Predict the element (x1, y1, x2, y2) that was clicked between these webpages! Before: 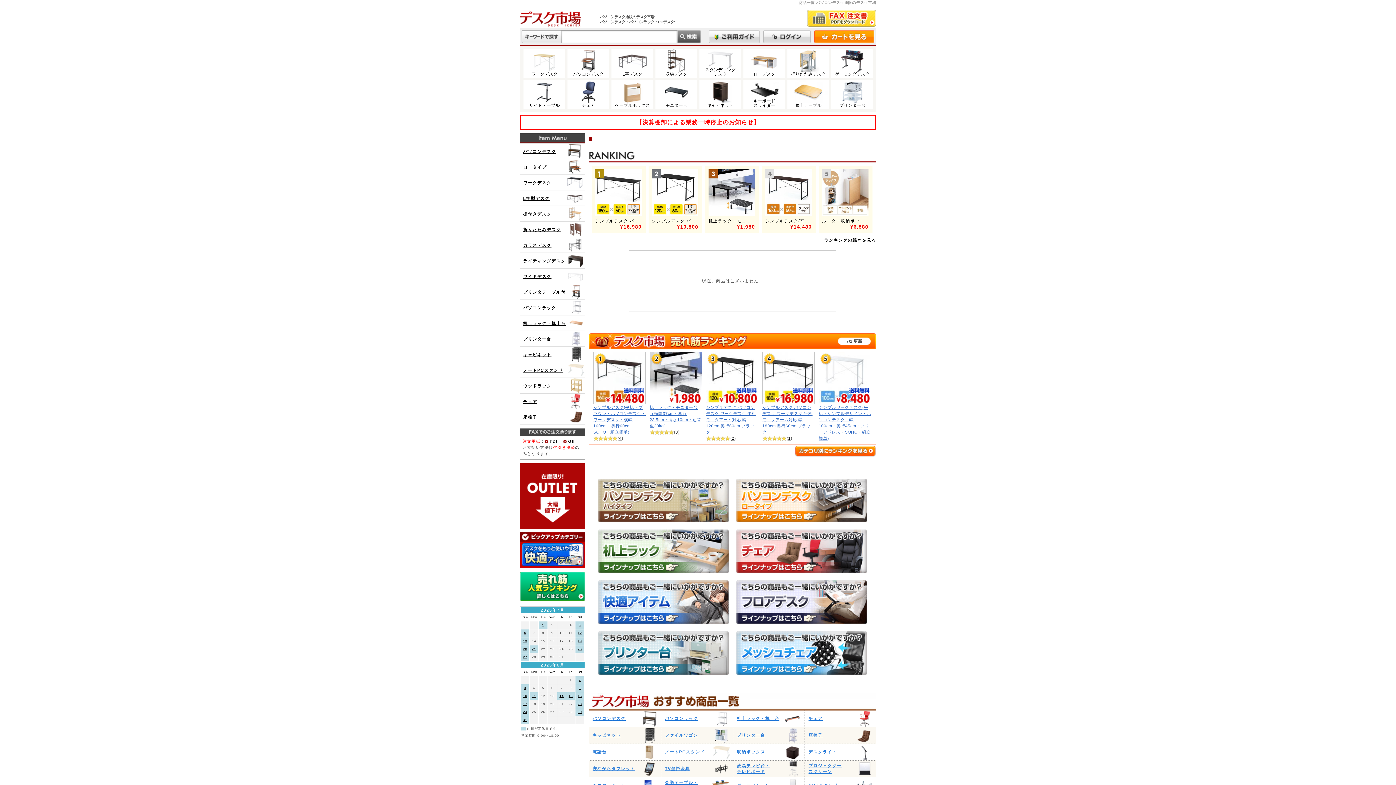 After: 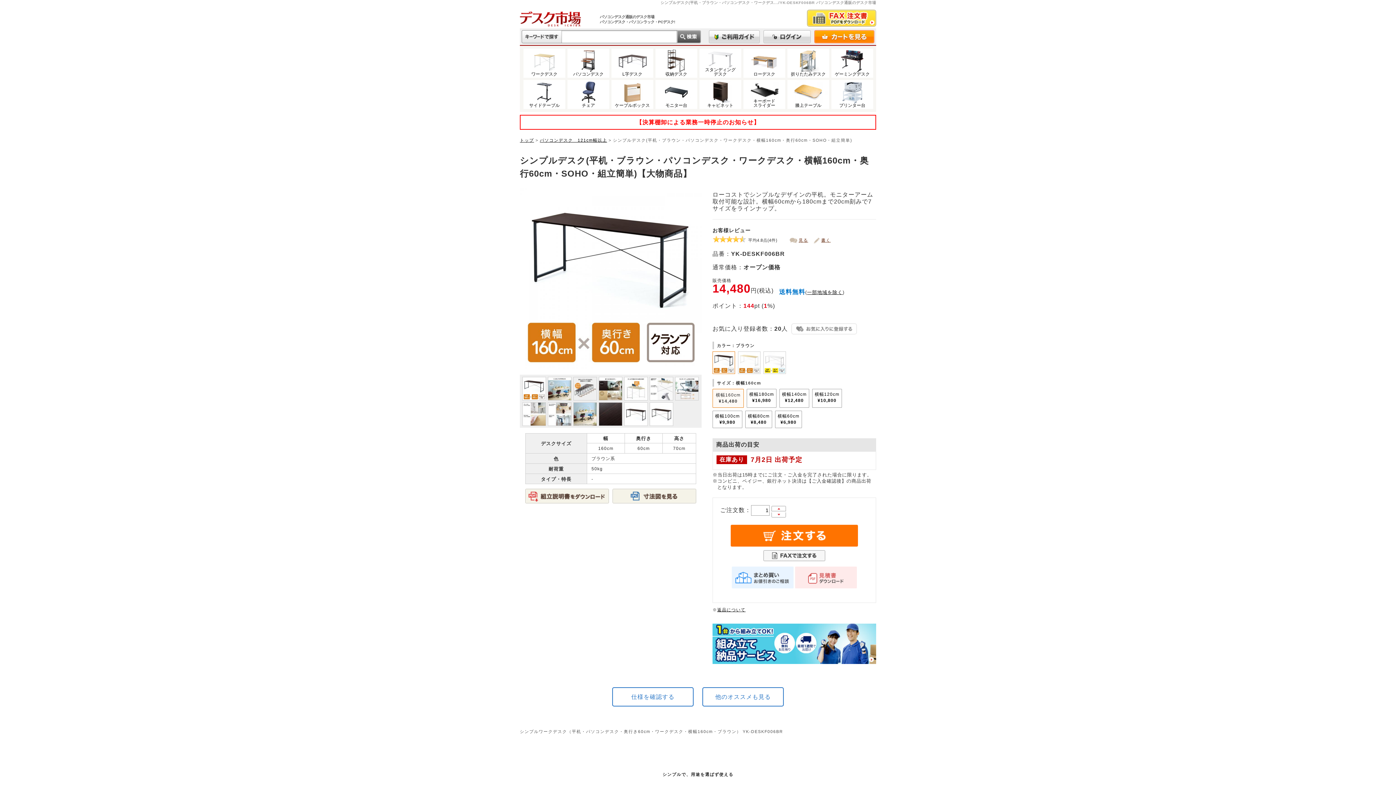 Action: bbox: (594, 356, 607, 361)